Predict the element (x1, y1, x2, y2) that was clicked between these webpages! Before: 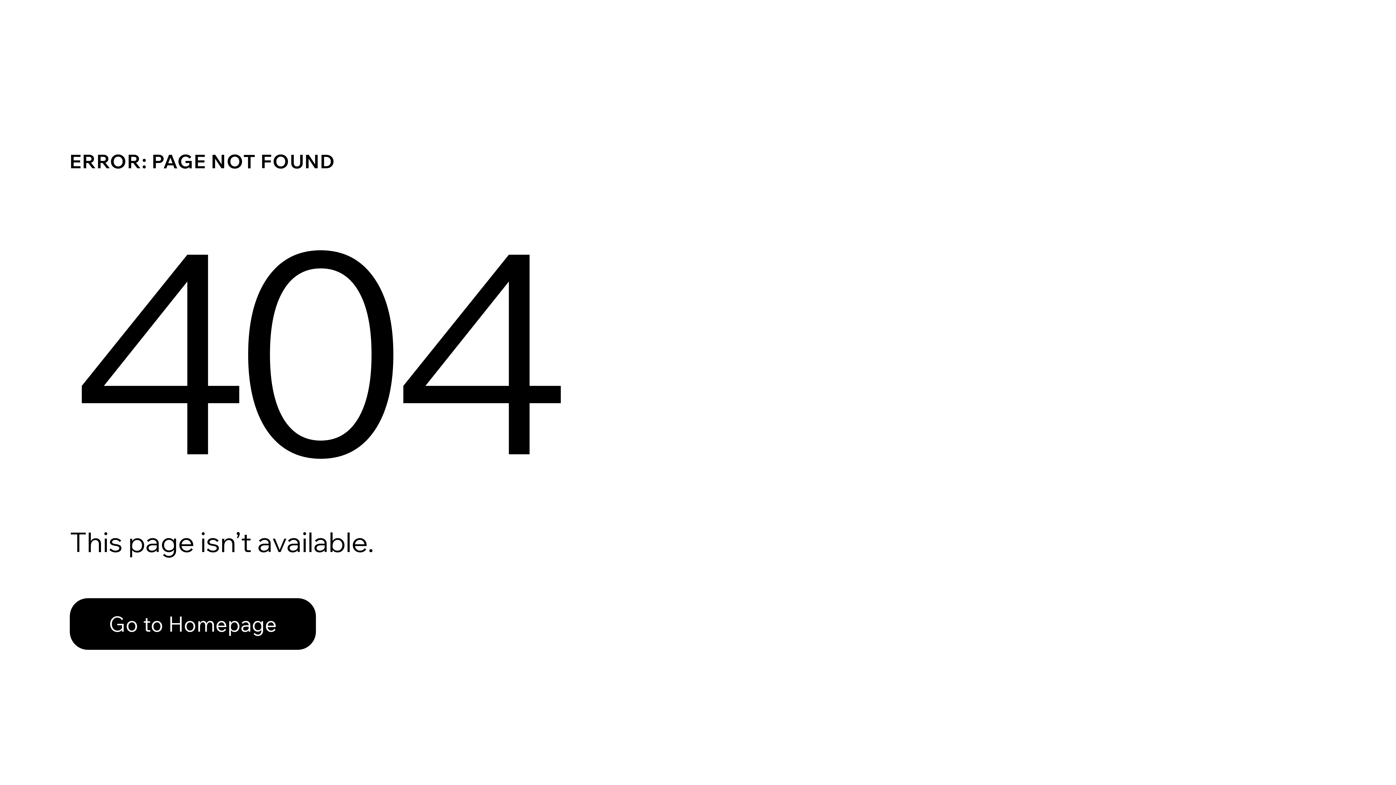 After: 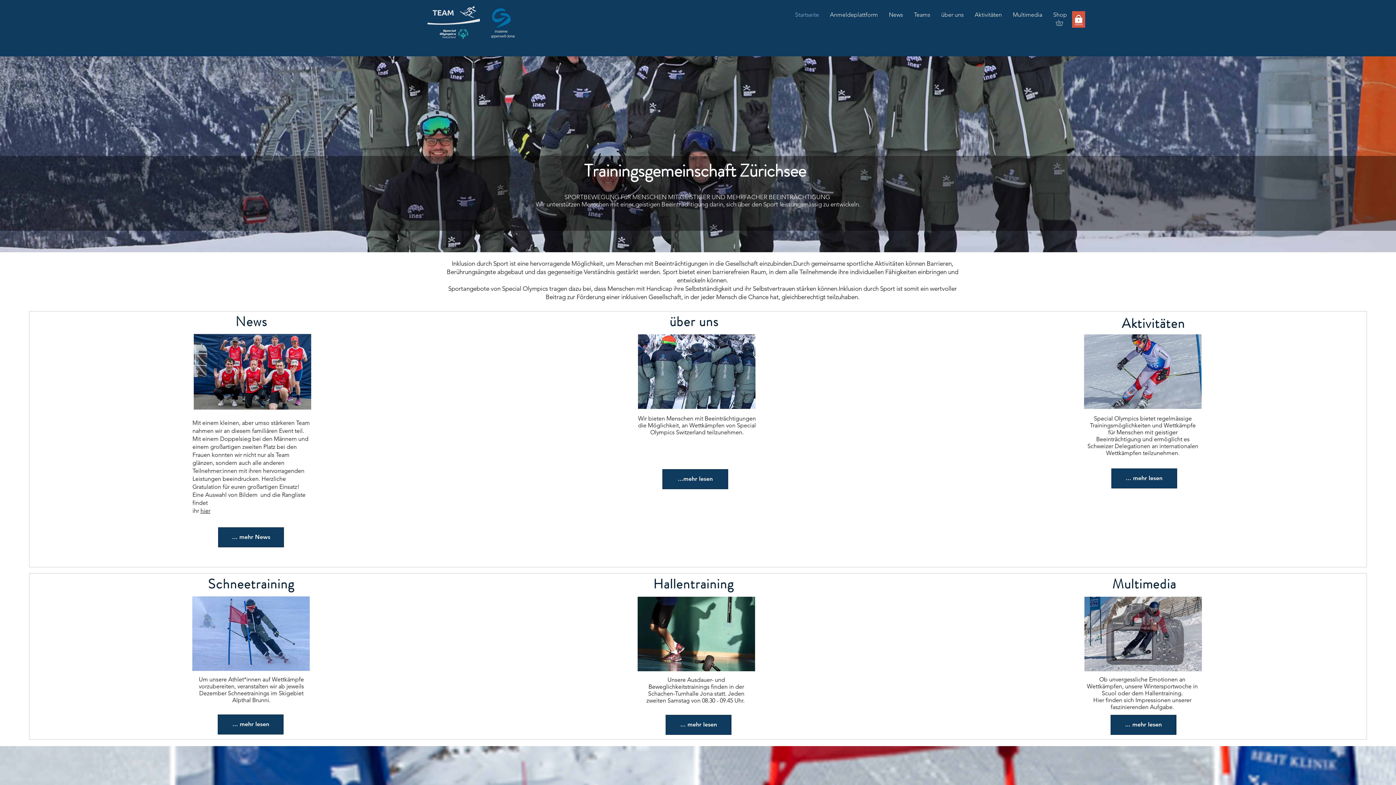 Action: label: Go to Homepage bbox: (69, 582, 768, 659)